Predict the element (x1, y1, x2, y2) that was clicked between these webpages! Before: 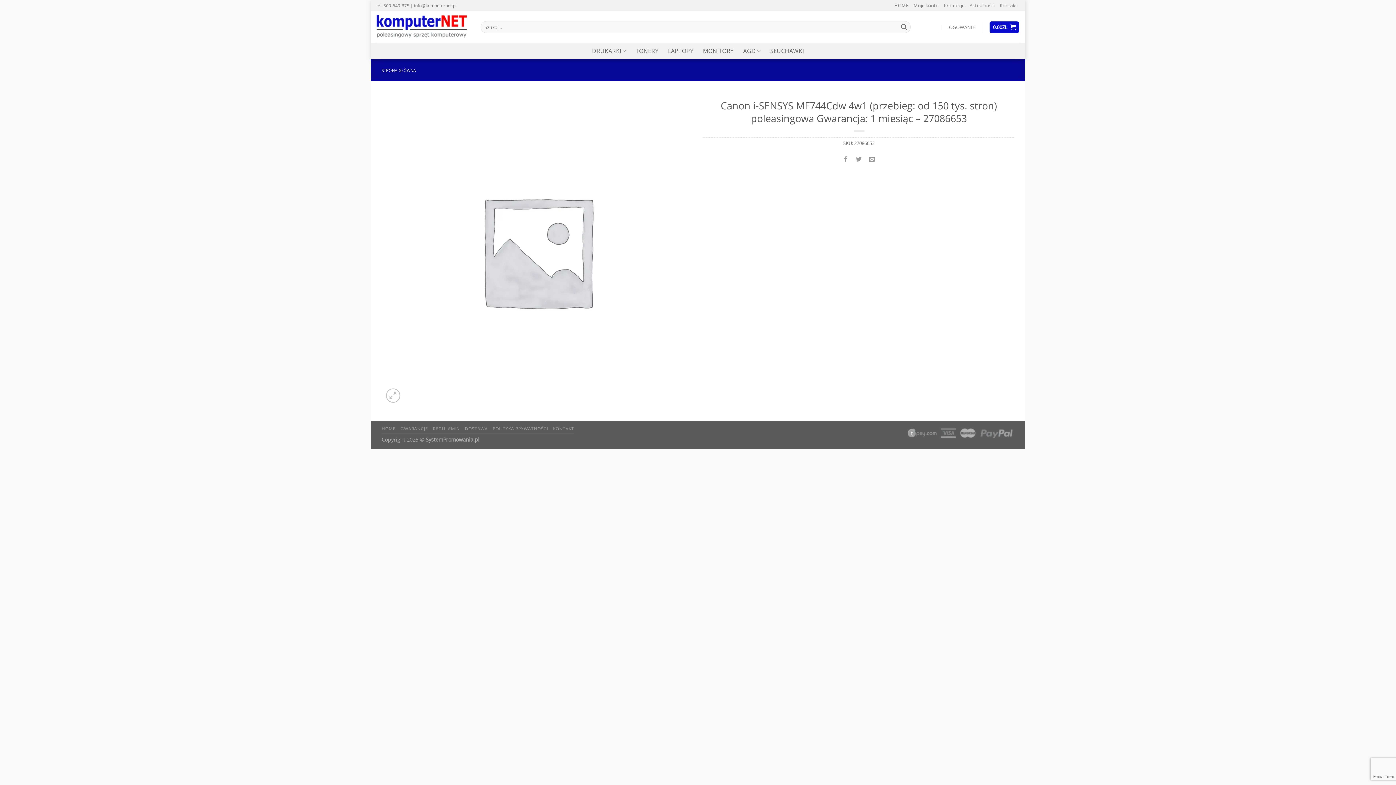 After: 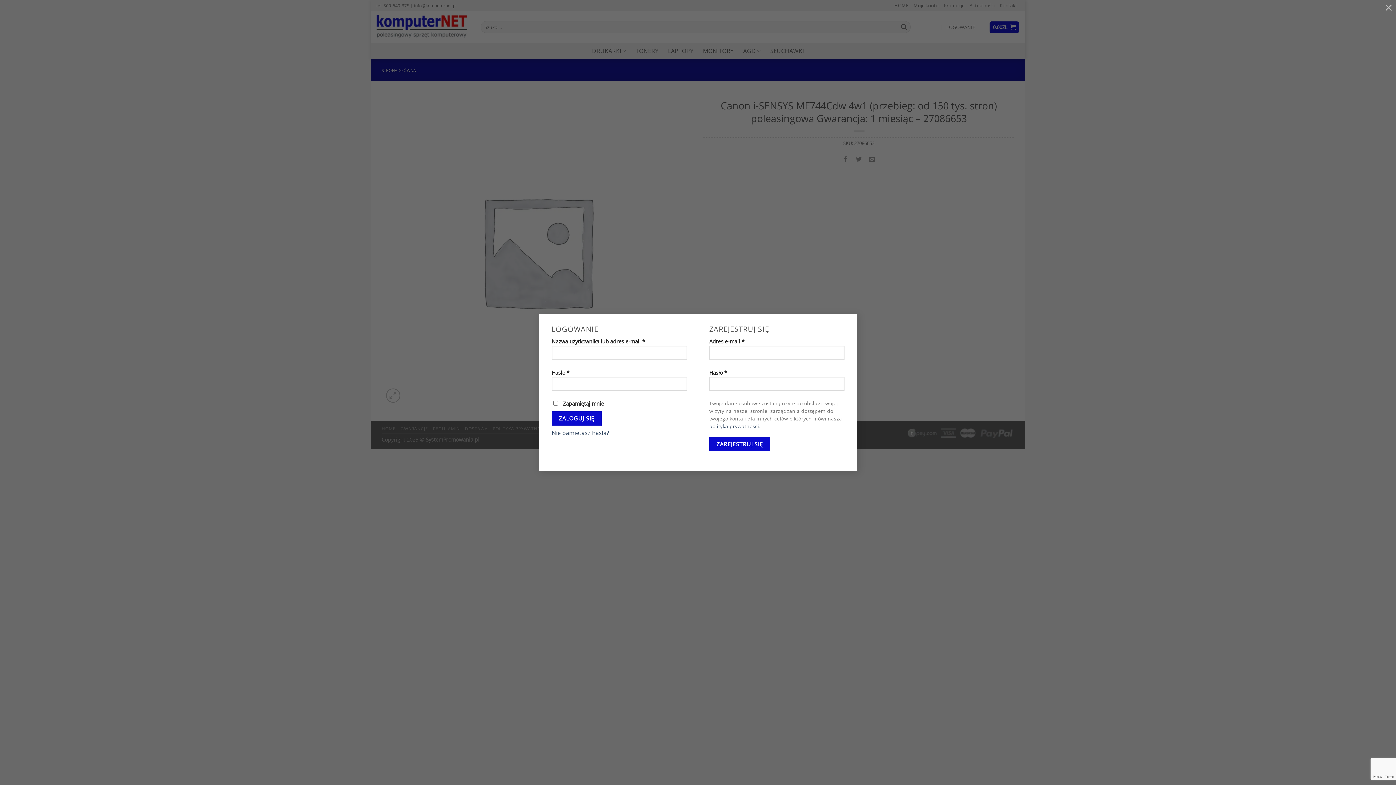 Action: bbox: (946, 20, 975, 33) label: LOGOWANIE